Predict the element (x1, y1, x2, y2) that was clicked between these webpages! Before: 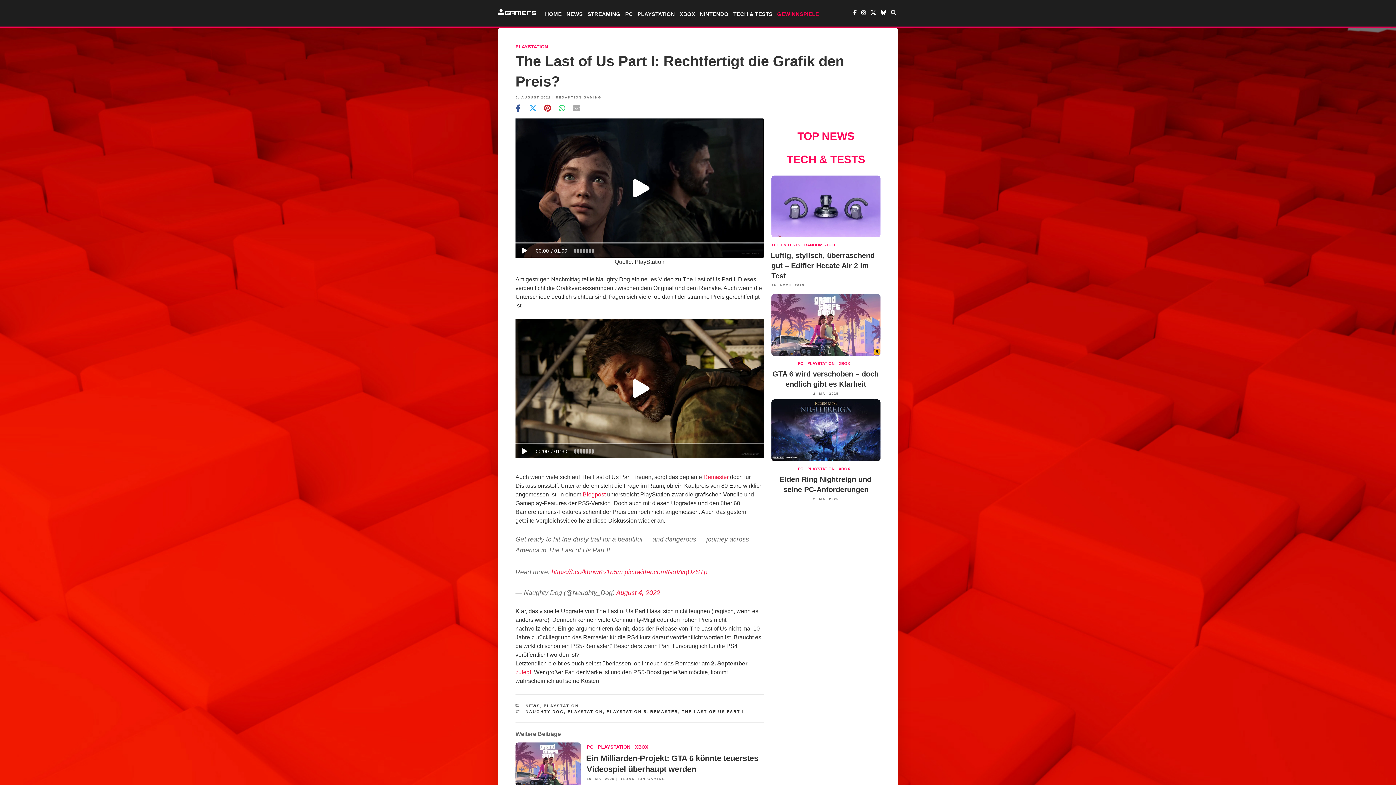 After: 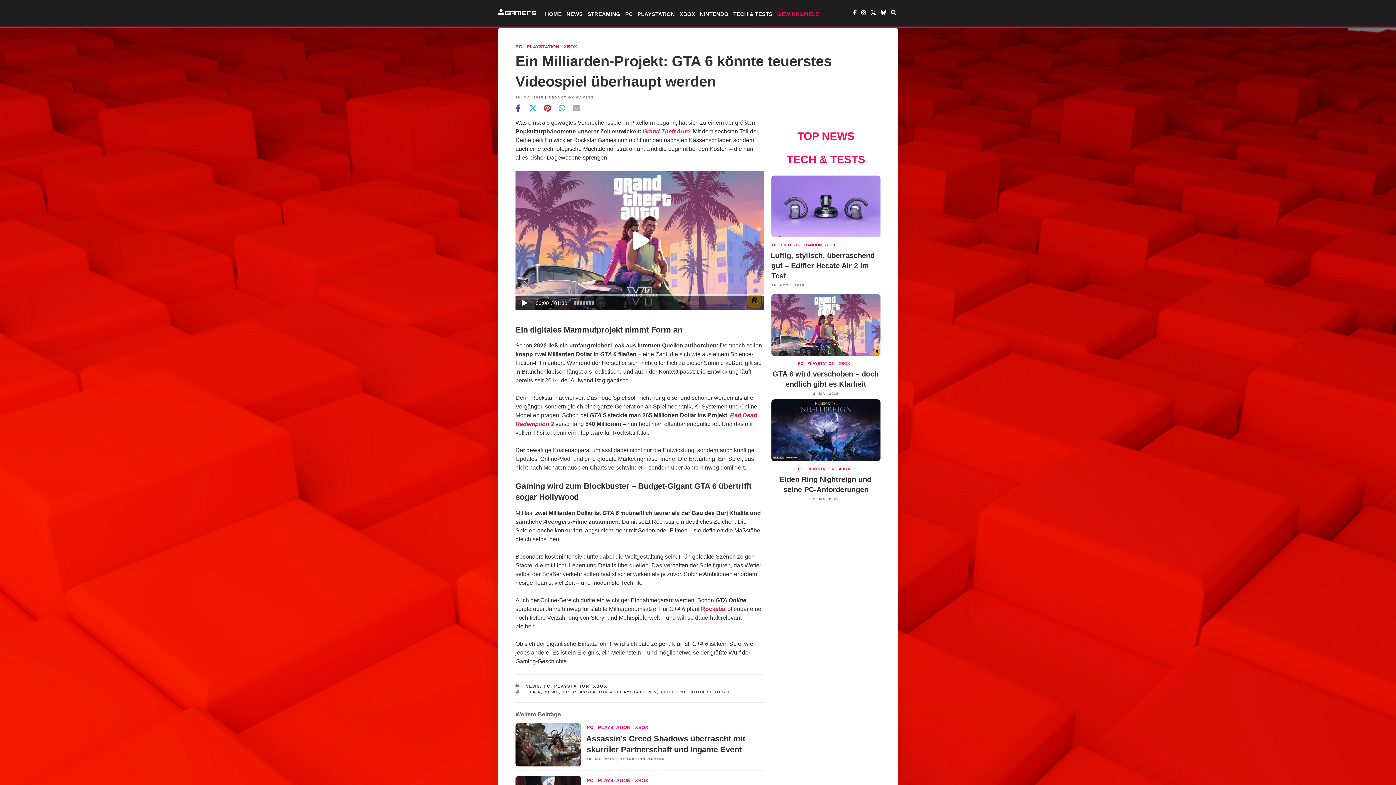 Action: label: 16. MAI 2025 bbox: (586, 777, 614, 781)